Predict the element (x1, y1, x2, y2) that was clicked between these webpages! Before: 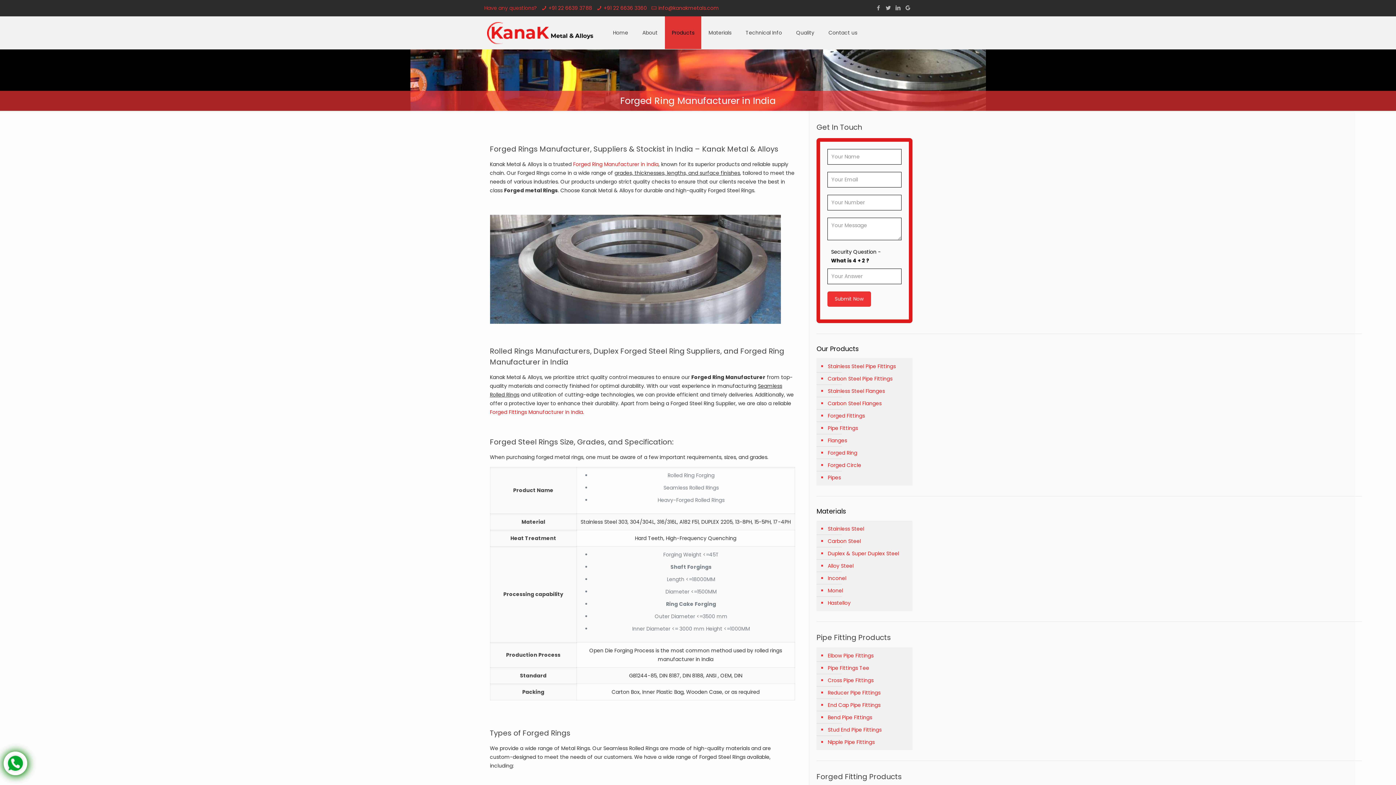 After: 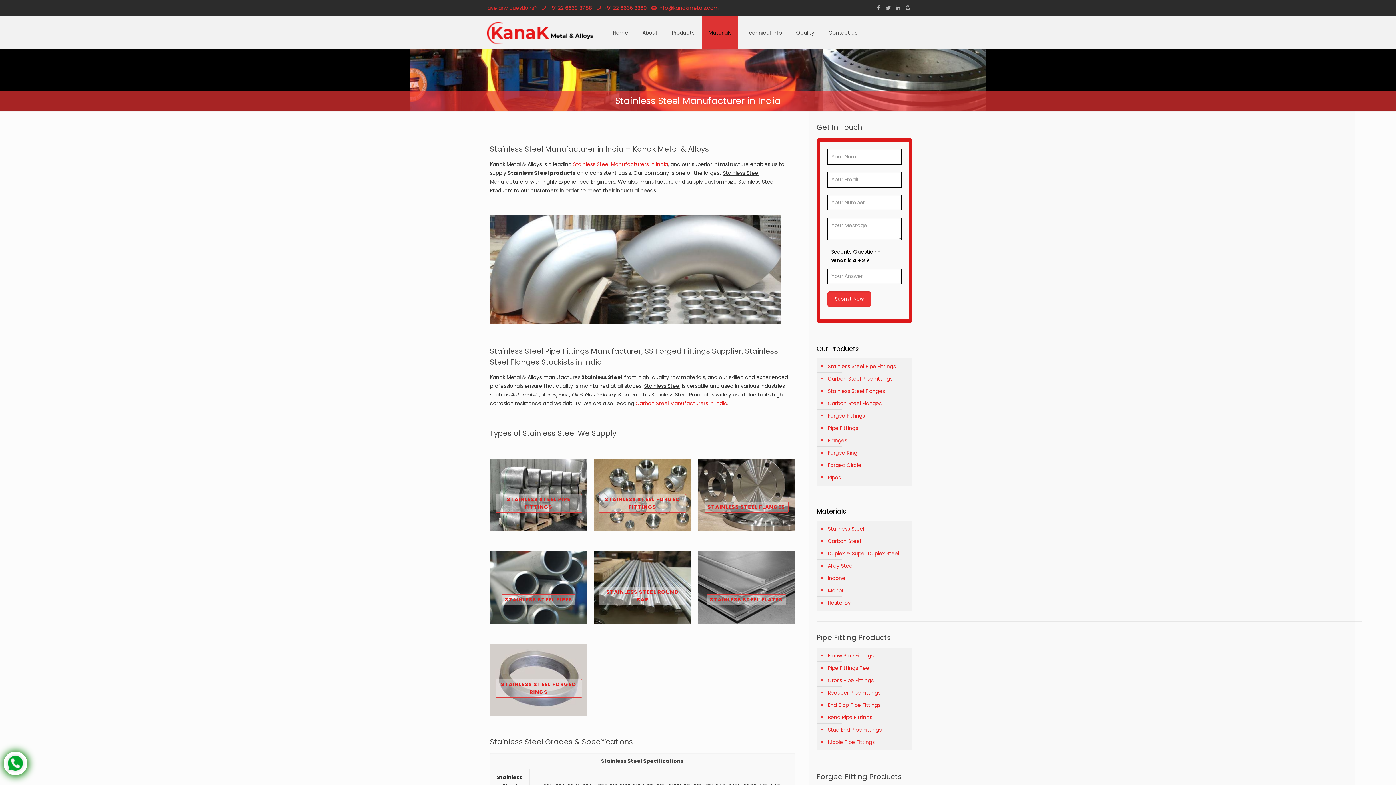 Action: bbox: (827, 522, 909, 535) label: Stainless Steel